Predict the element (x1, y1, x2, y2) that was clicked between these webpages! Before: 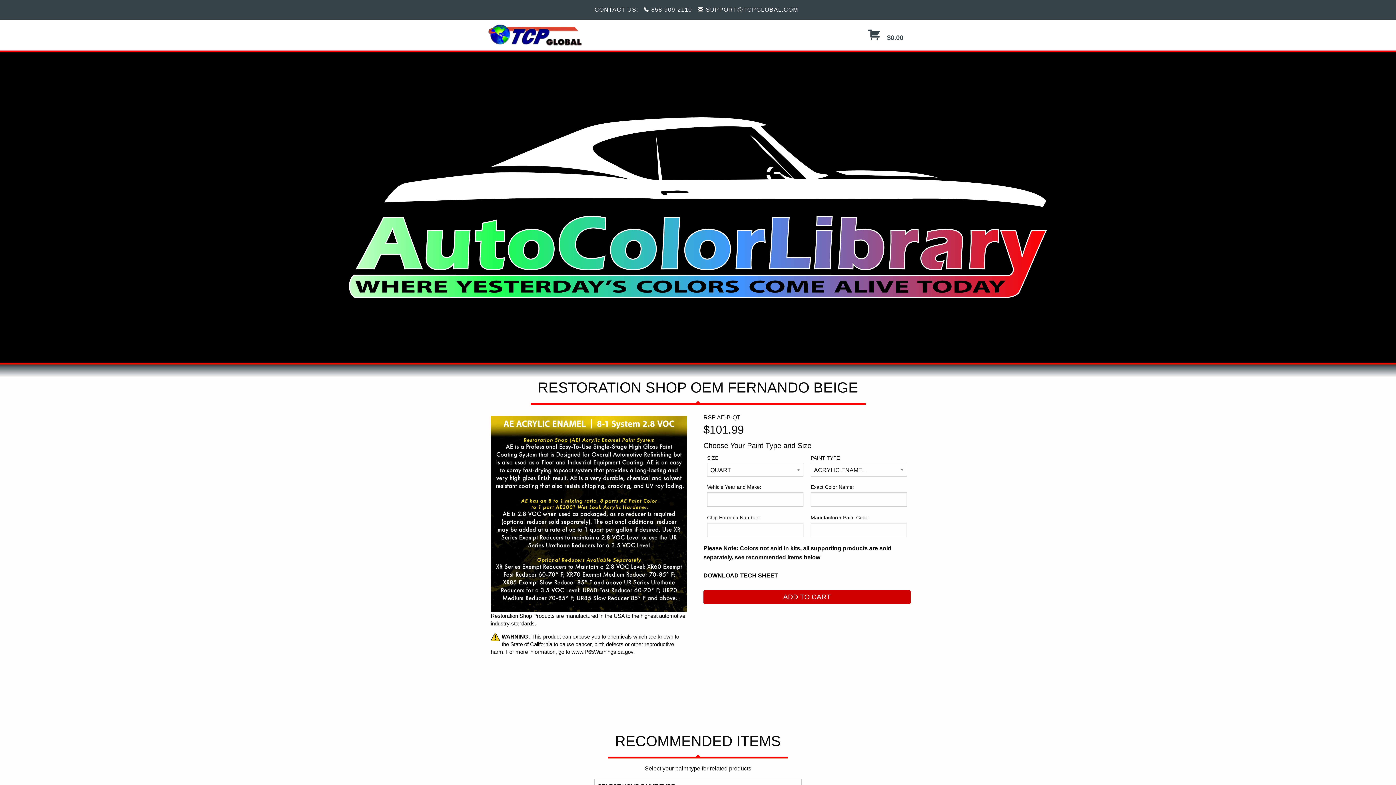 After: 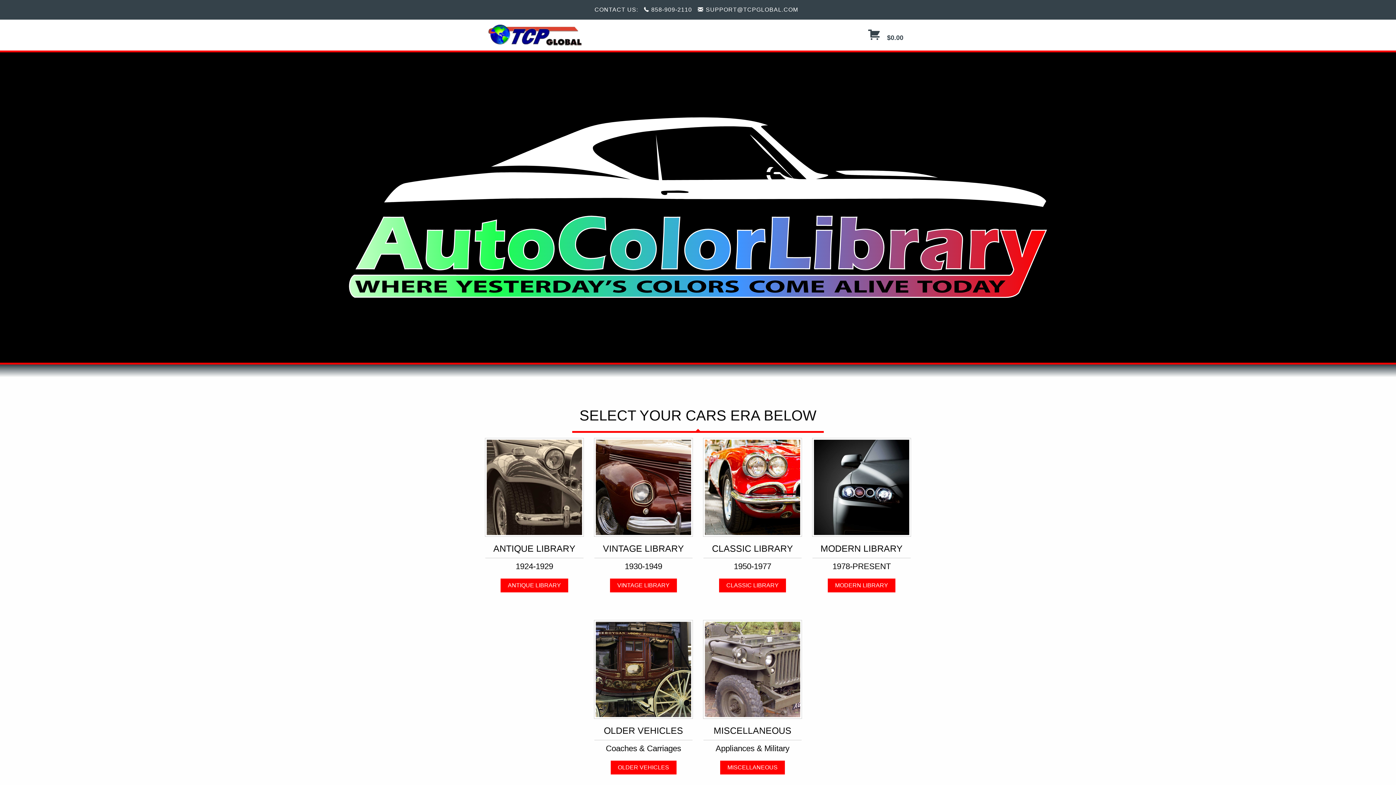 Action: bbox: (485, 32, 585, 39)